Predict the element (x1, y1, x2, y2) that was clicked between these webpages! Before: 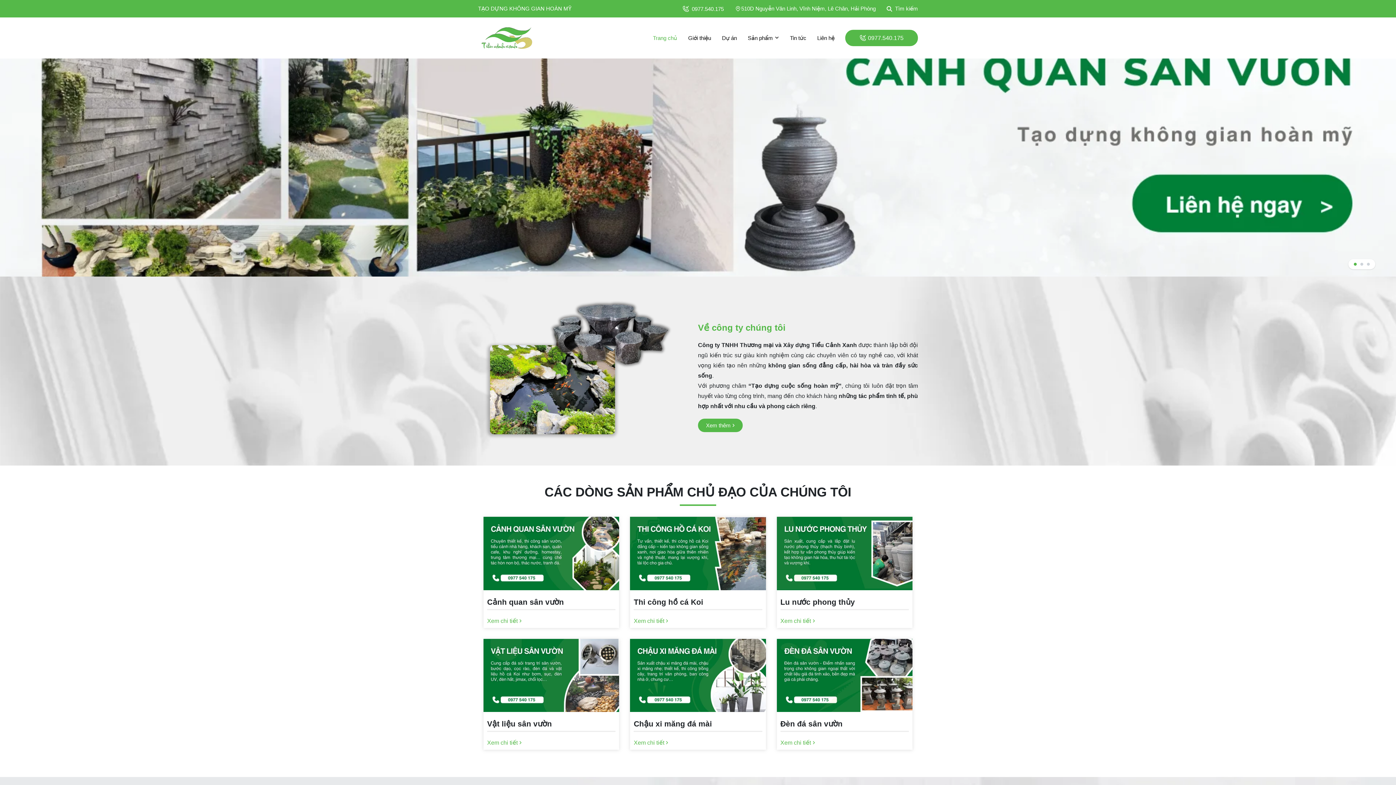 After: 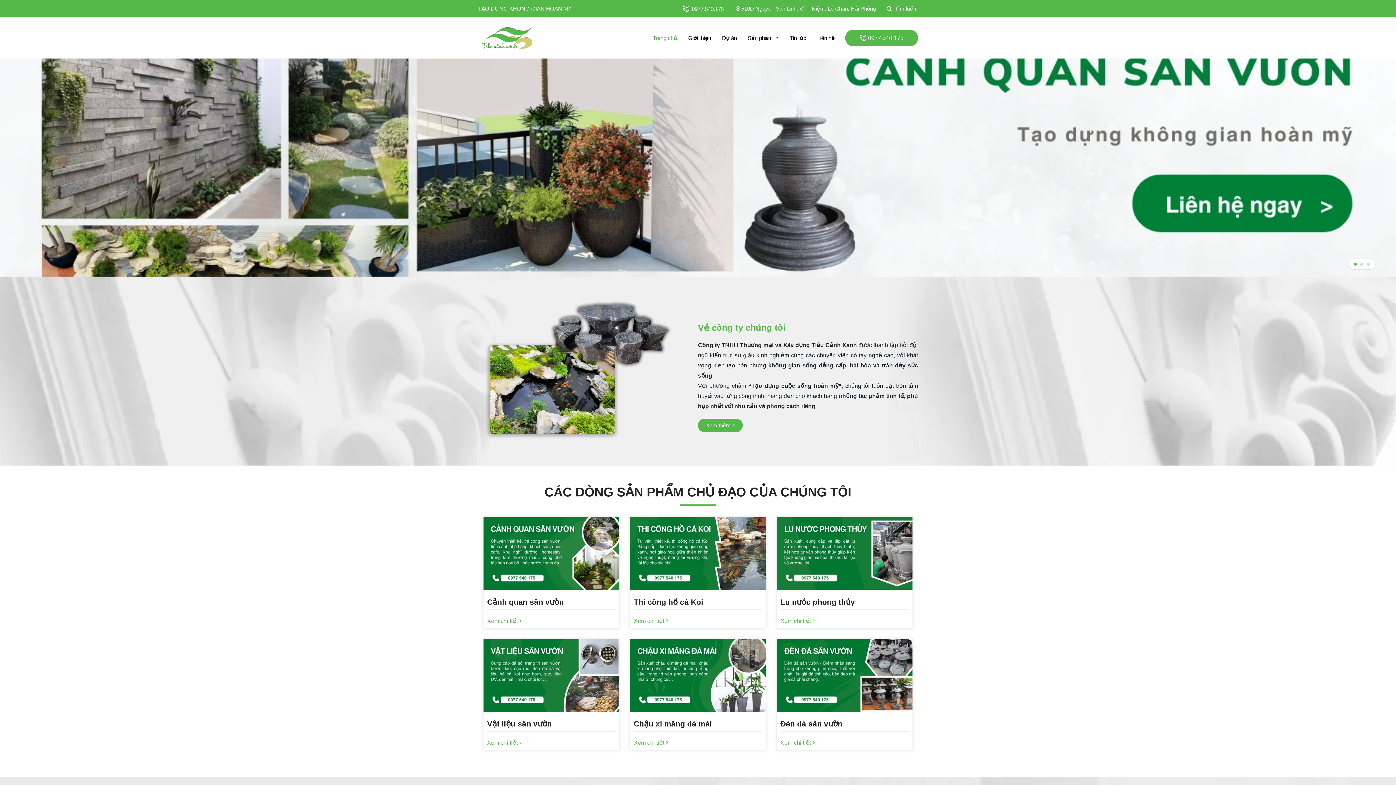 Action: bbox: (682, 5, 724, 11) label: 0977.540.175